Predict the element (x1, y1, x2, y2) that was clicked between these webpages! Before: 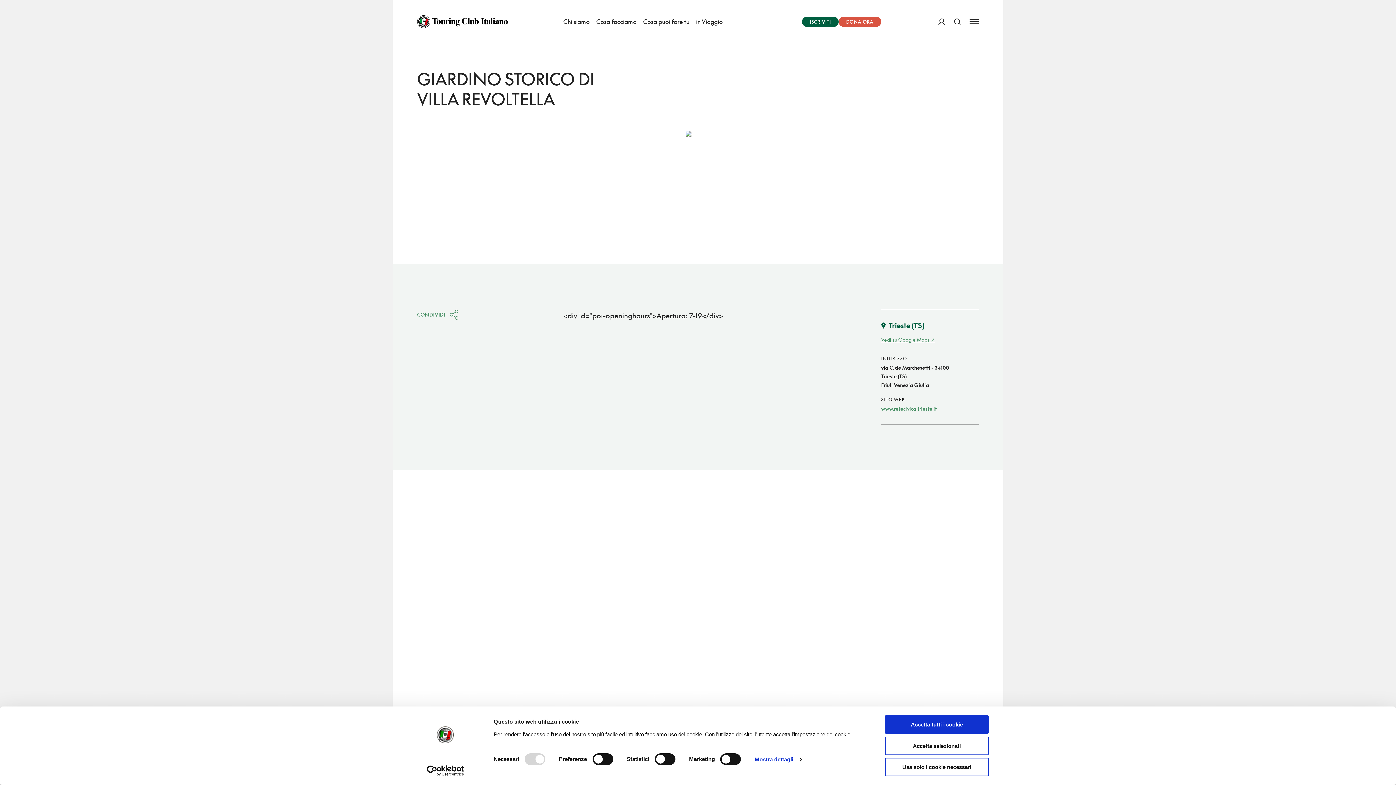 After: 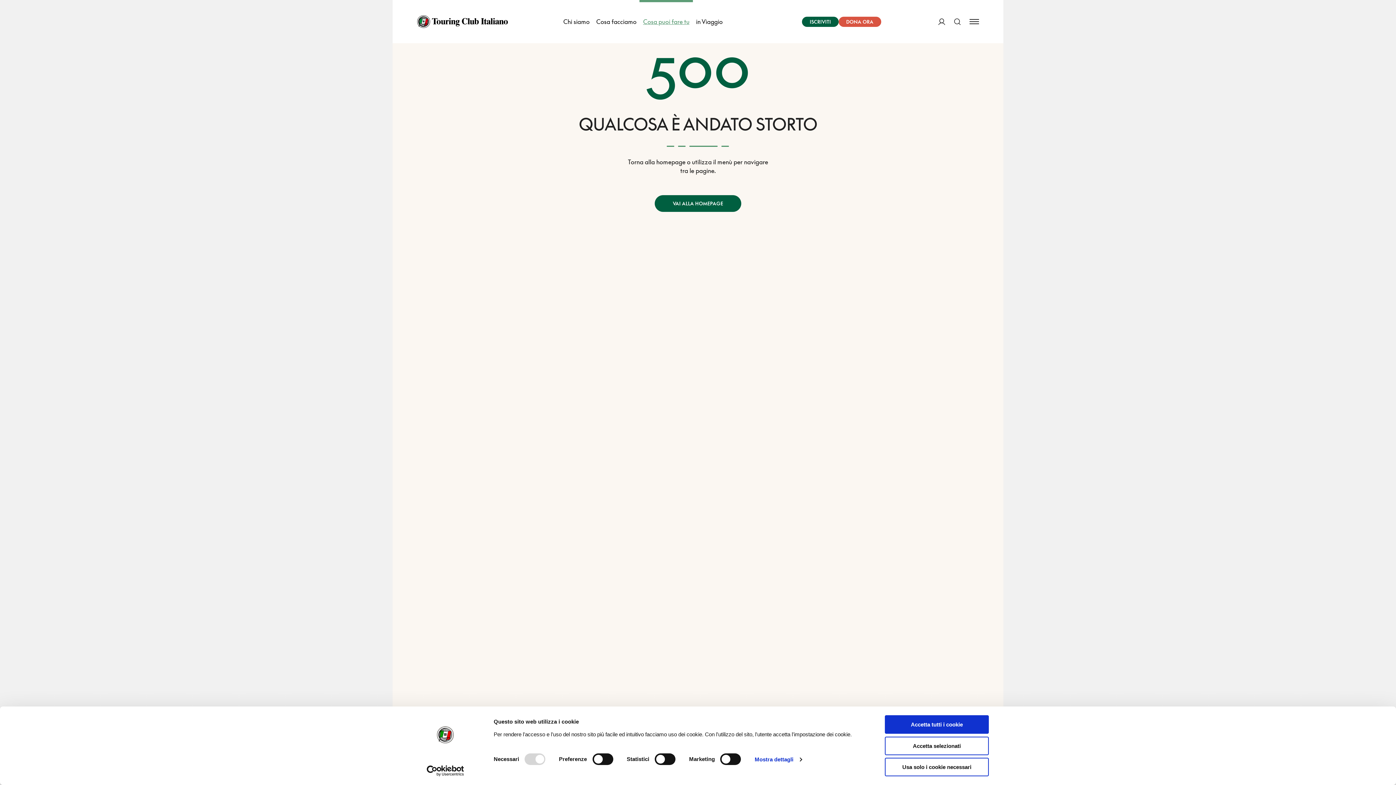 Action: label: Cosa puoi fare tu bbox: (639, 0, 693, 43)